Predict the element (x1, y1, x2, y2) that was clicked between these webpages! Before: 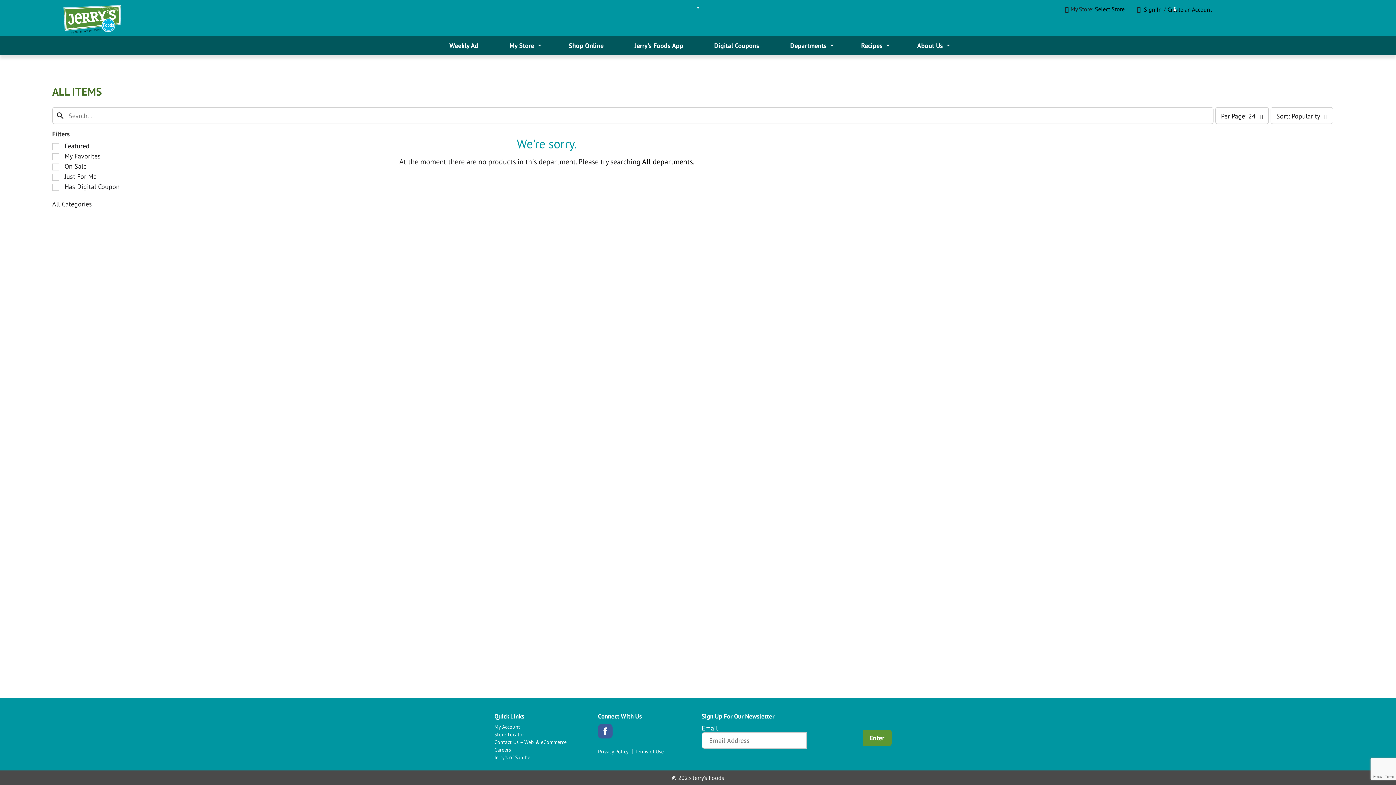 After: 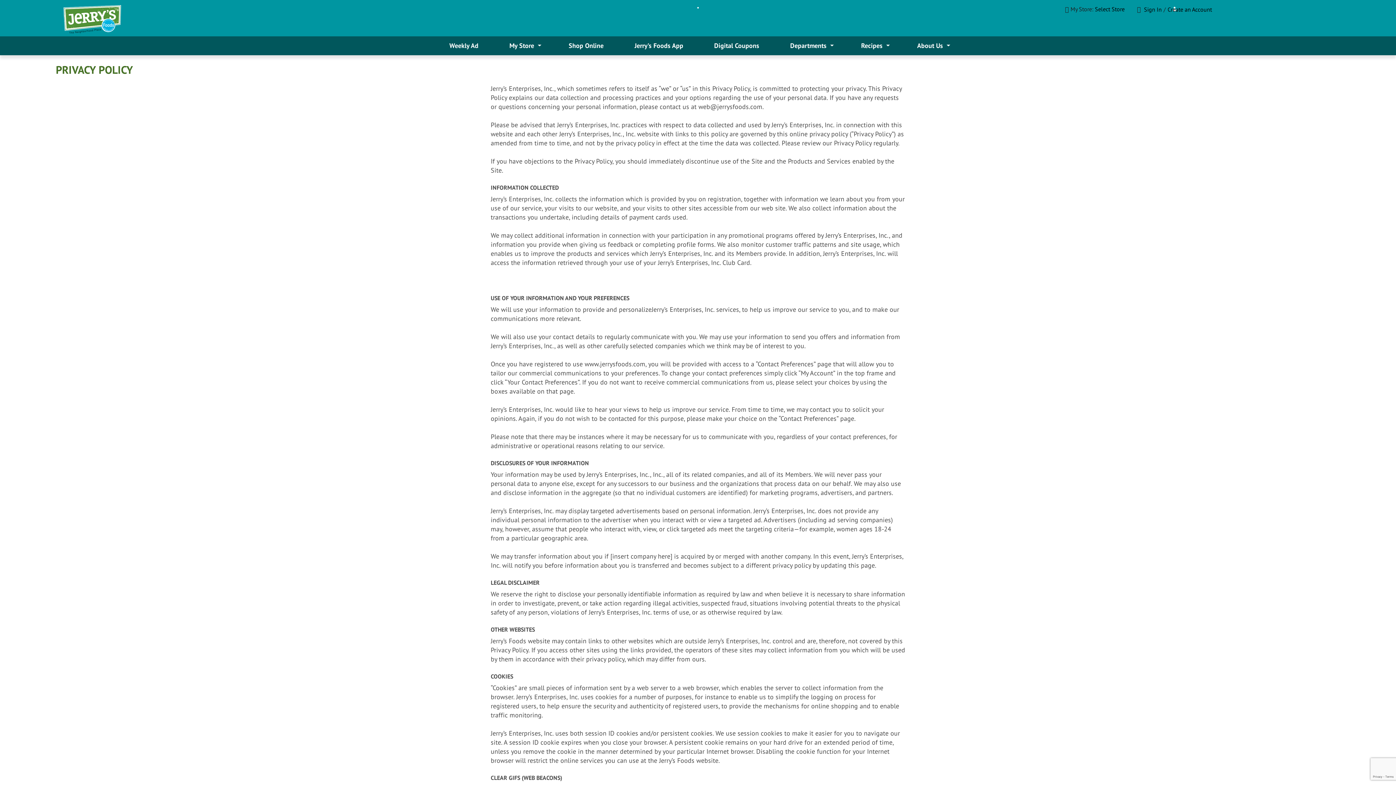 Action: label: Privacy Policy bbox: (598, 749, 628, 754)